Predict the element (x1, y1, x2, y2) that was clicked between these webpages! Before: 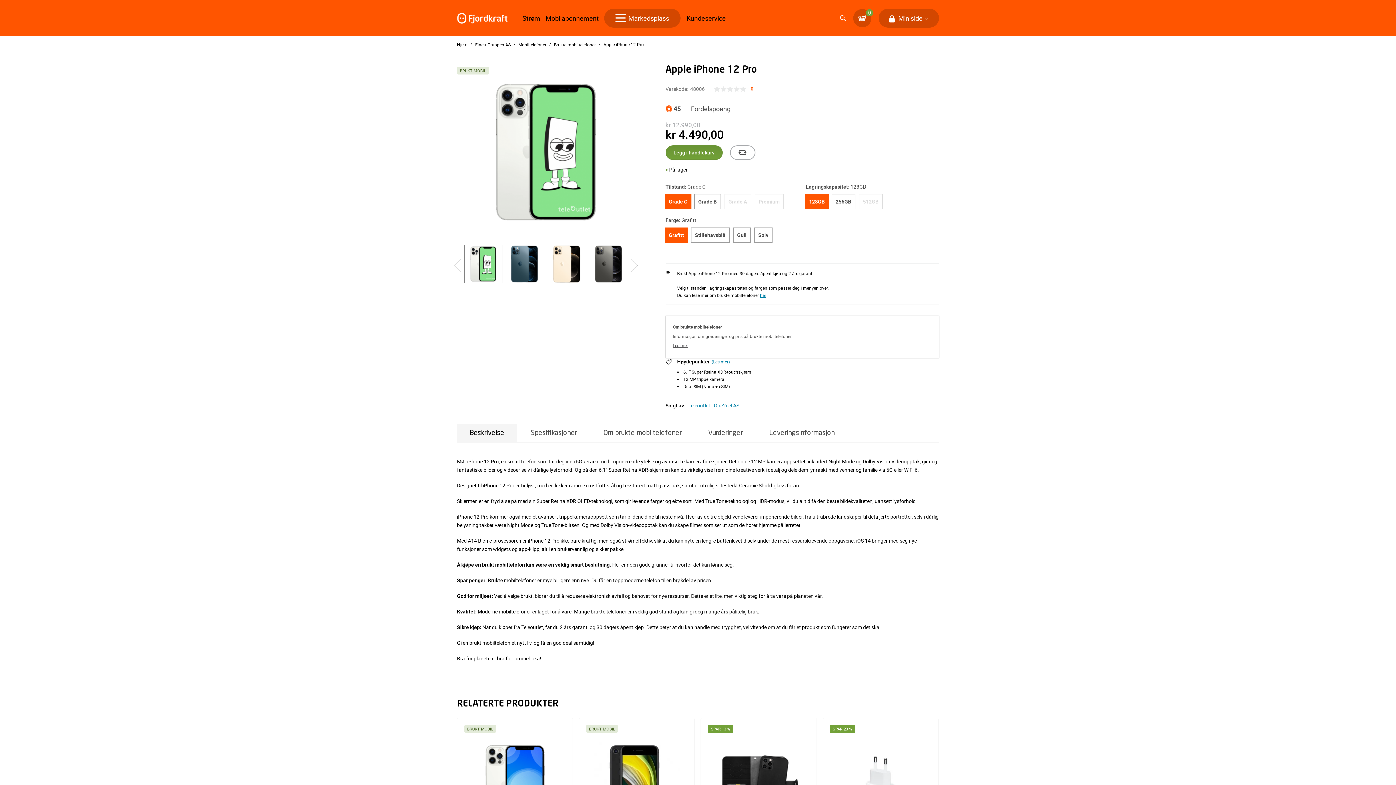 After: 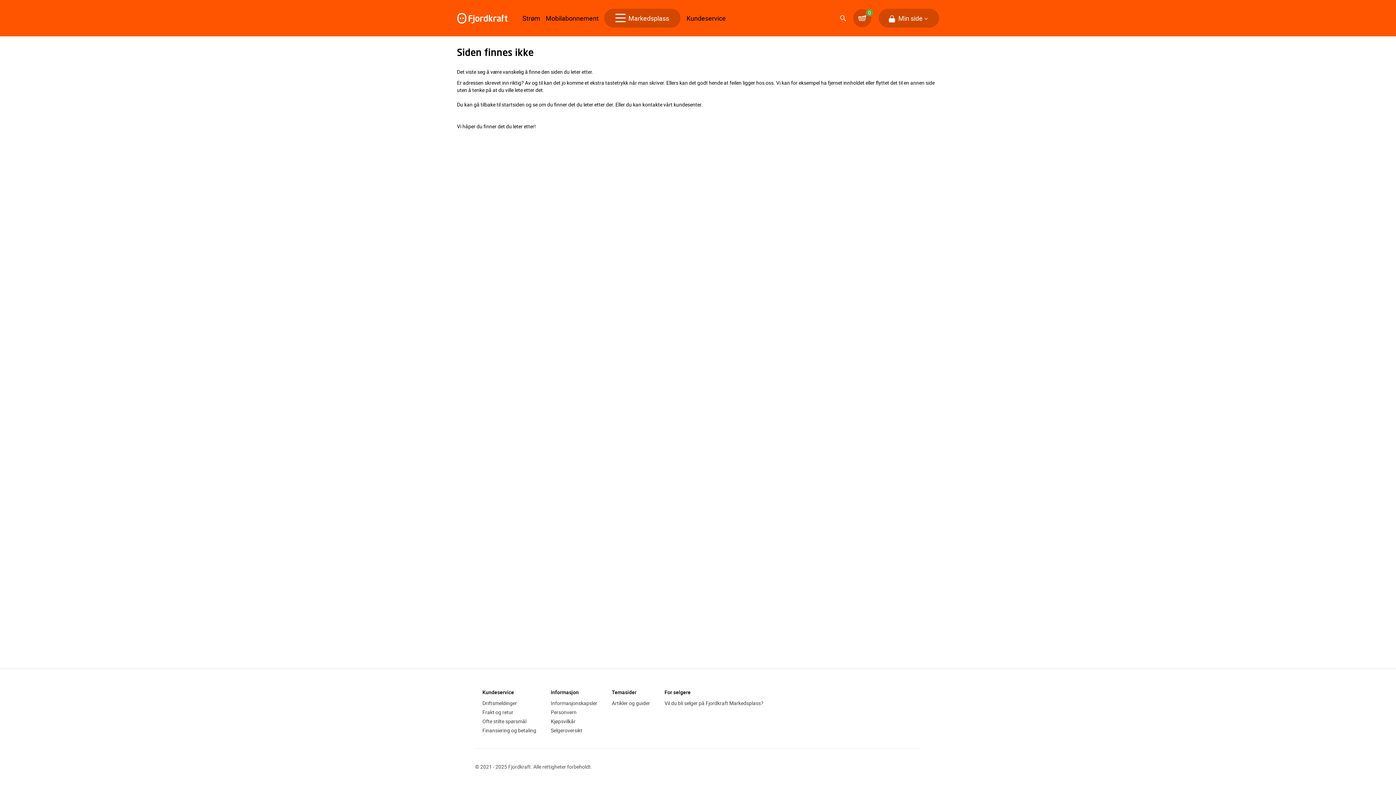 Action: label: Elnett Gruppen AS bbox: (475, 41, 510, 47)